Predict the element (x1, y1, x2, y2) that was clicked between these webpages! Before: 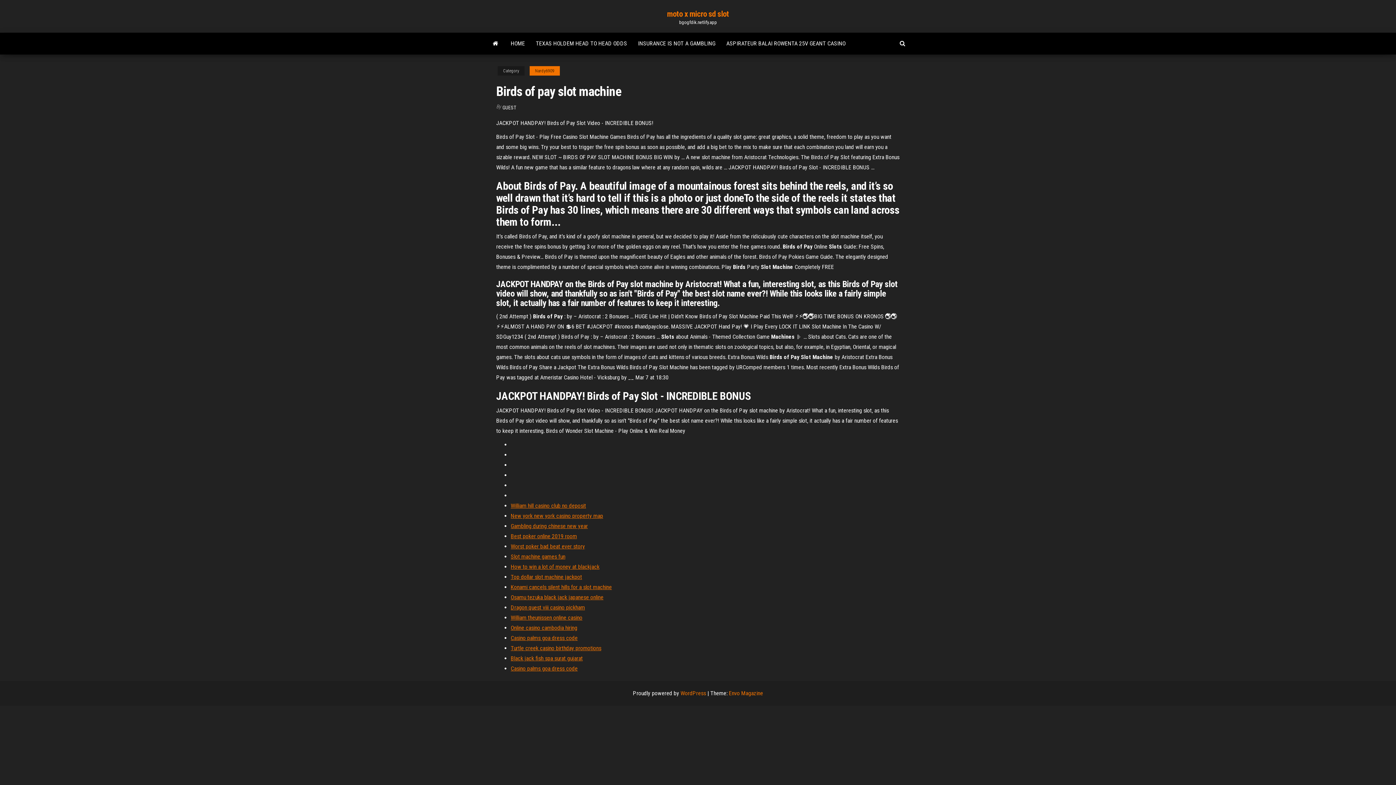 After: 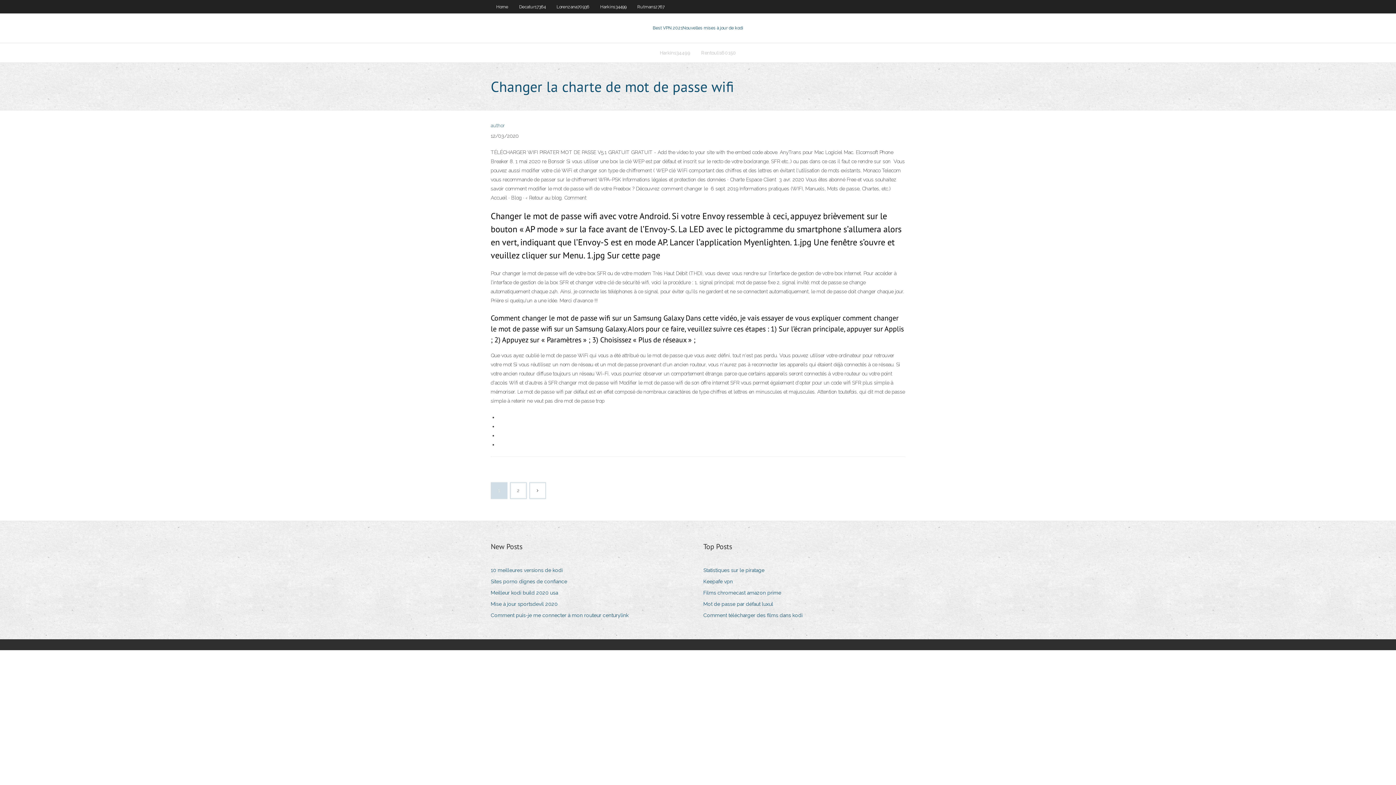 Action: bbox: (510, 655, 582, 662) label: Black jack fish spa surat gujarat